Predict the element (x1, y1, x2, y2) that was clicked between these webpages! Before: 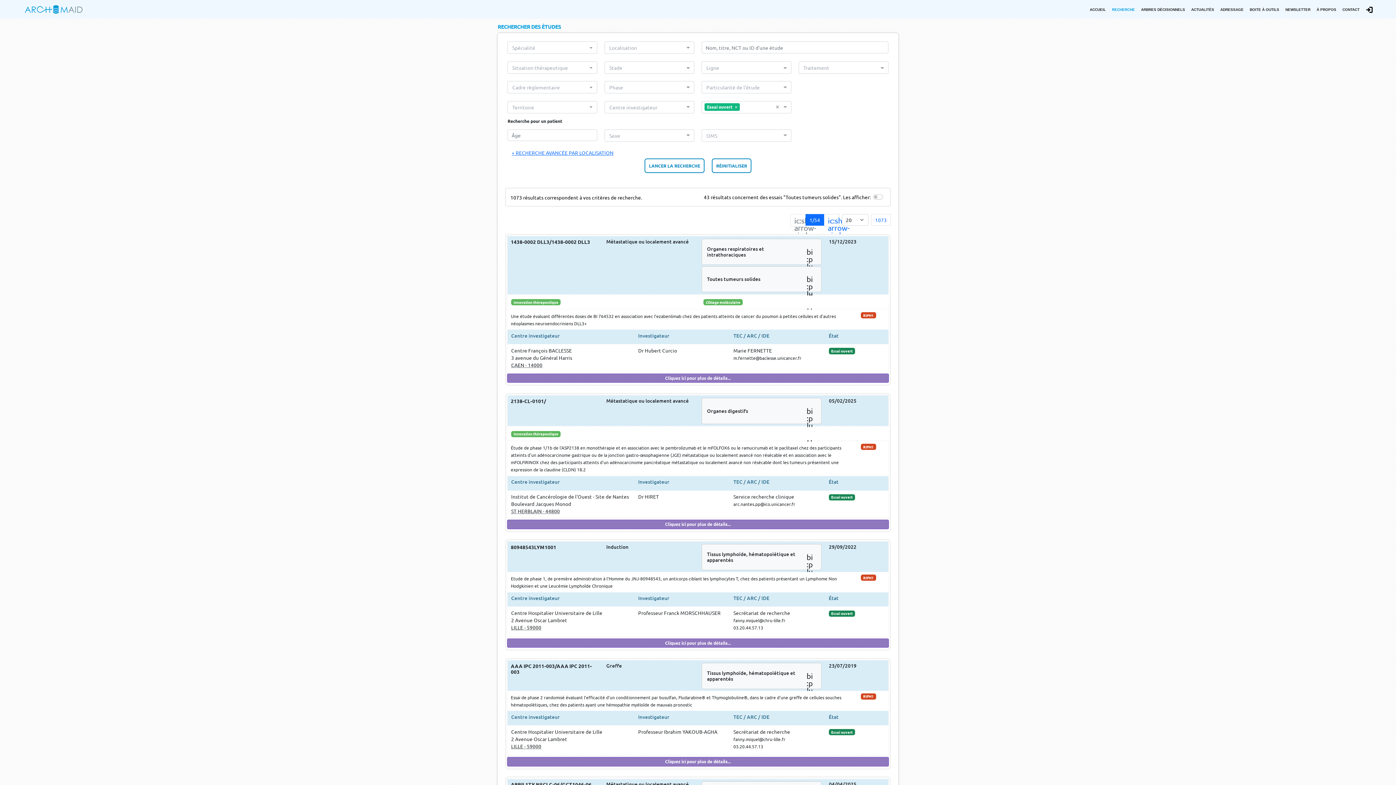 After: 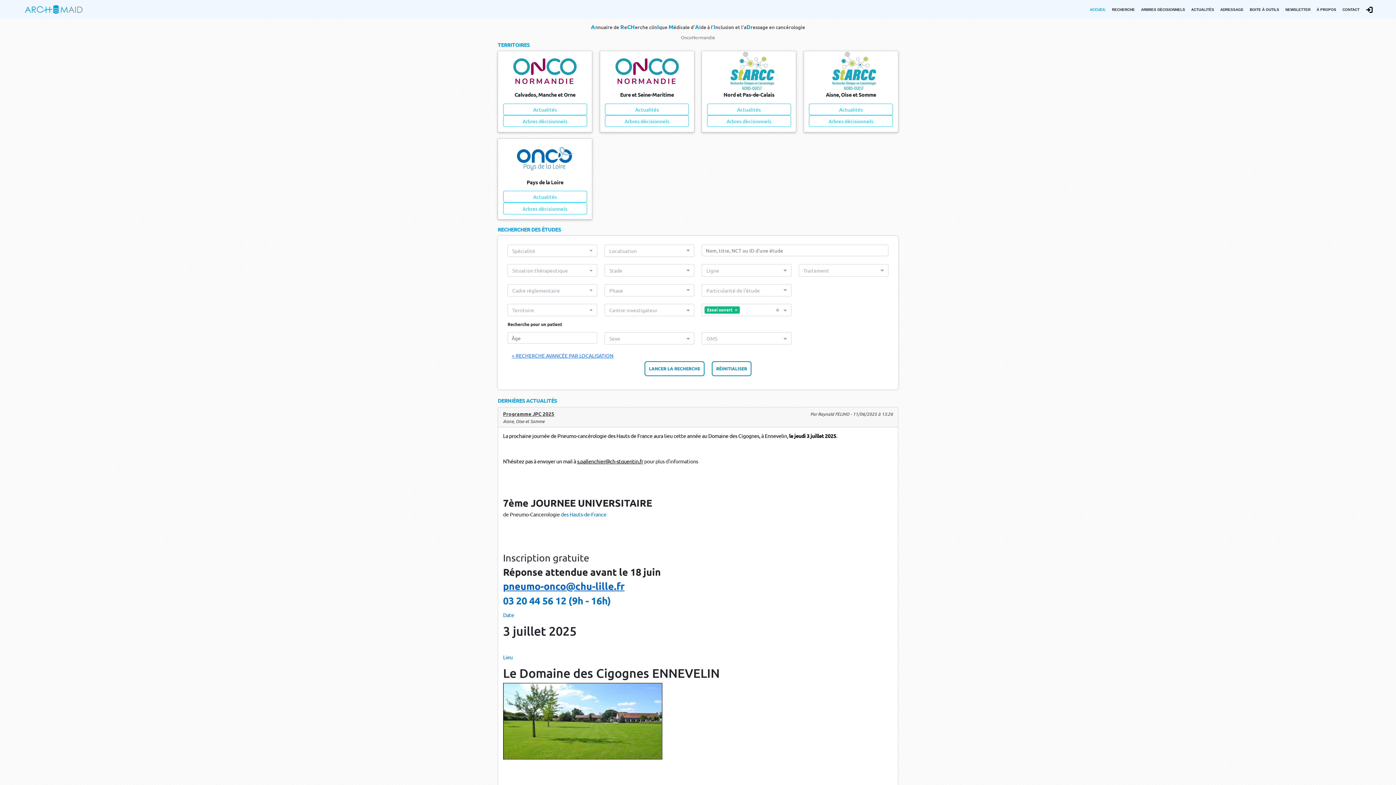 Action: bbox: (26, 5, 99, 14)